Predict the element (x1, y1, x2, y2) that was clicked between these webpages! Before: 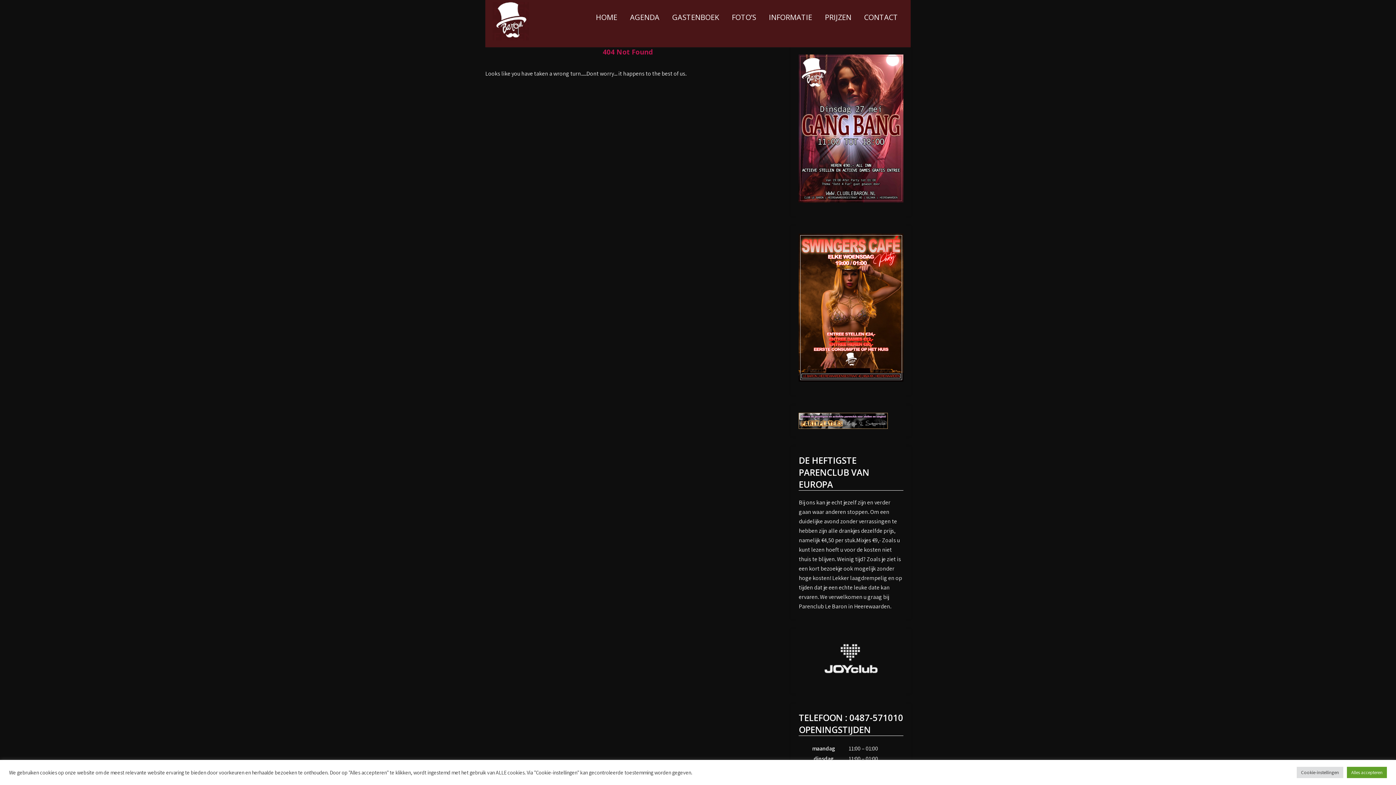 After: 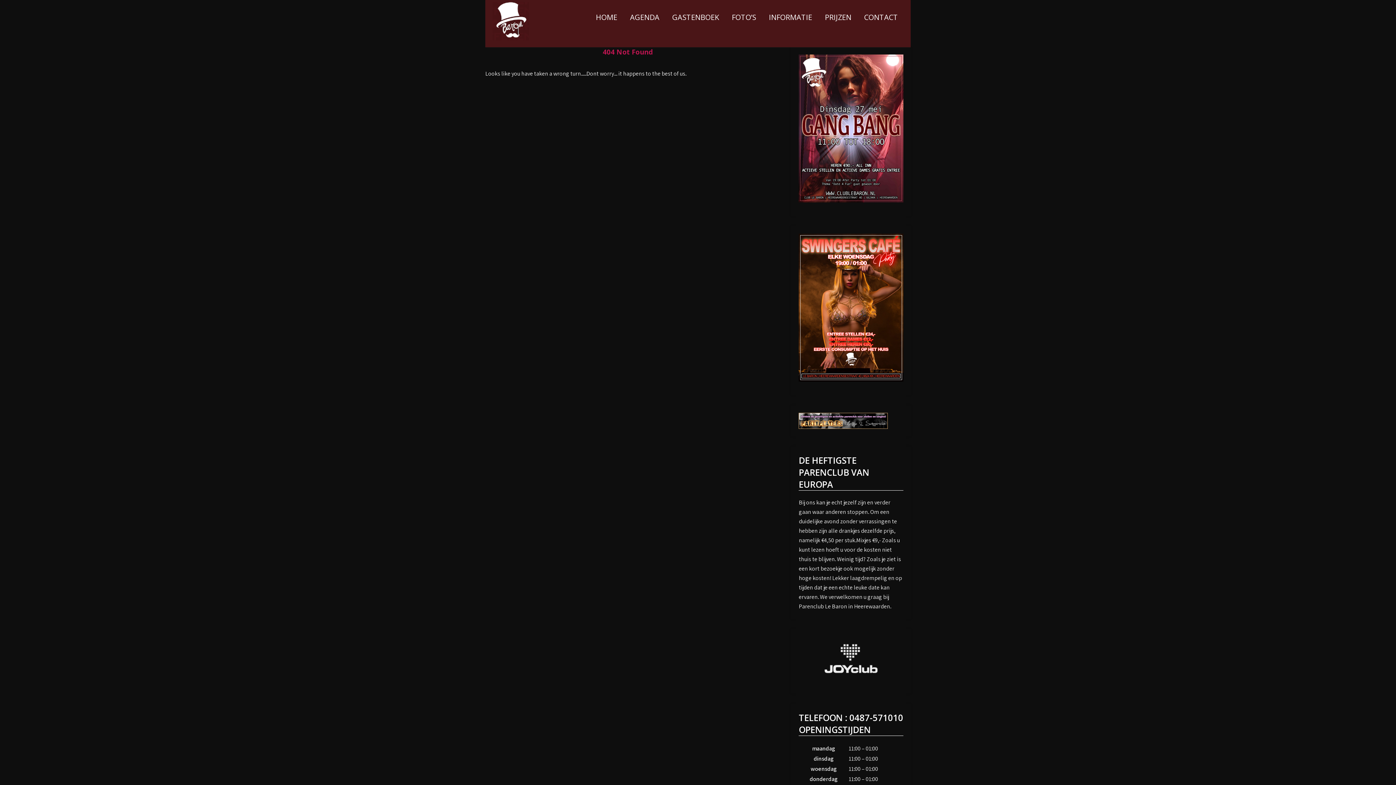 Action: bbox: (1347, 767, 1387, 778) label: Alles accepteren